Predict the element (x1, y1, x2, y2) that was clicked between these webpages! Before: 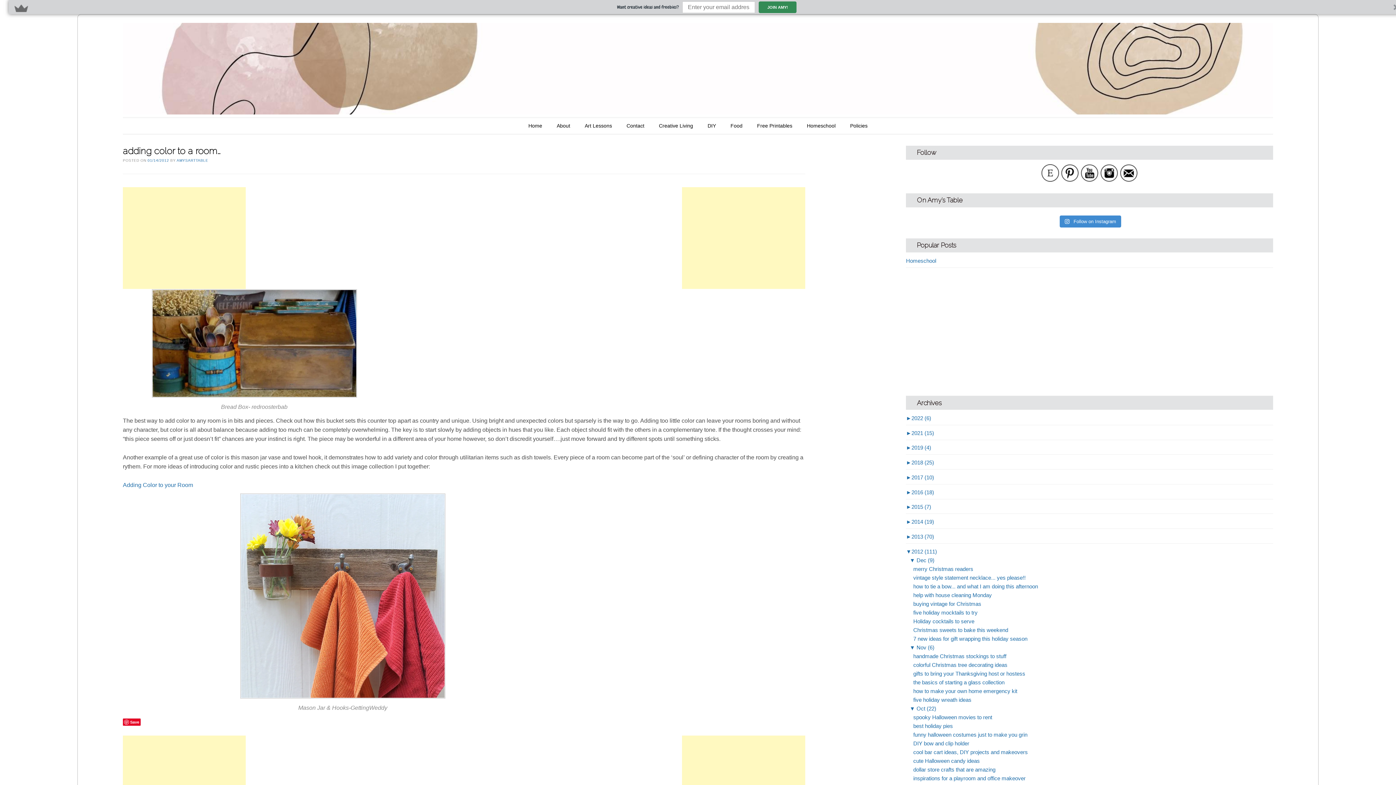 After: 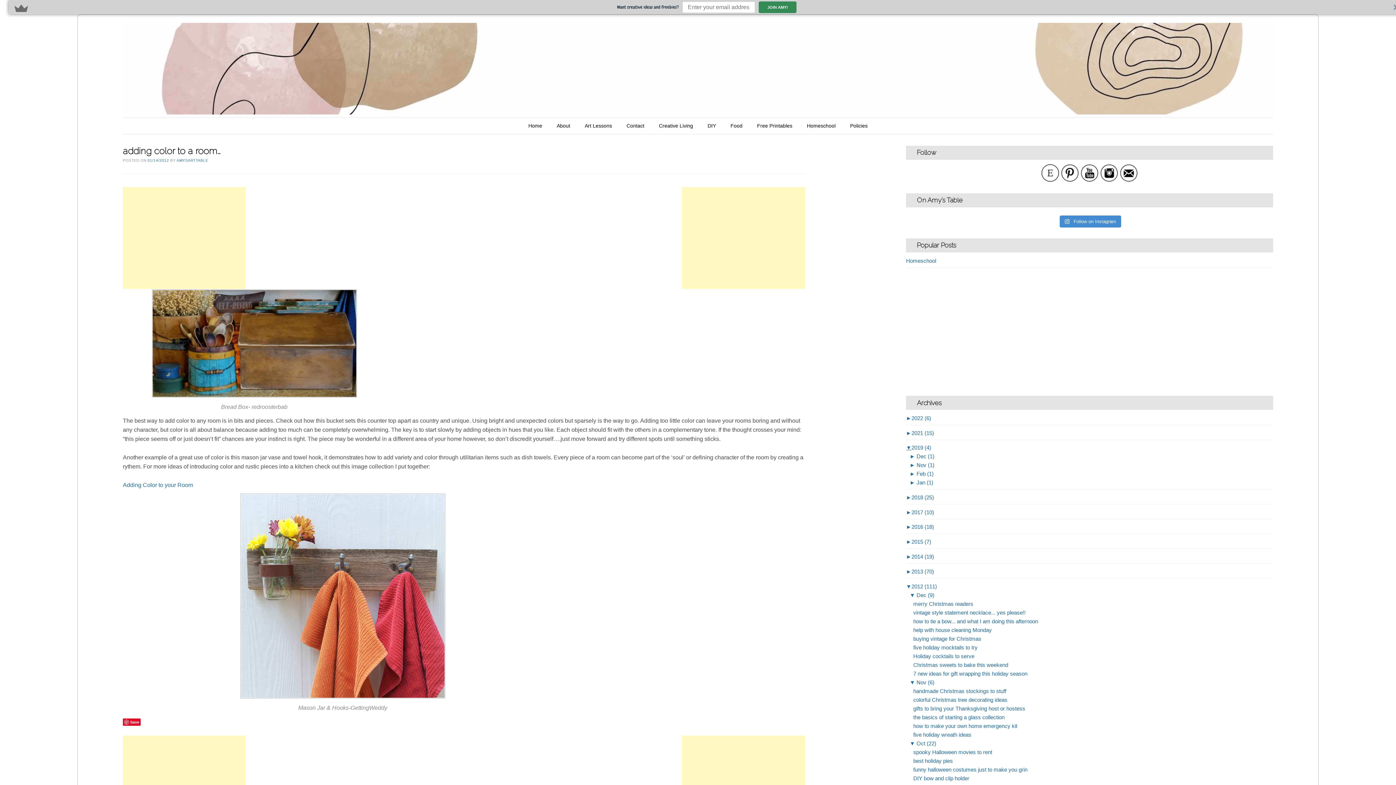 Action: label: ► bbox: (906, 444, 911, 451)